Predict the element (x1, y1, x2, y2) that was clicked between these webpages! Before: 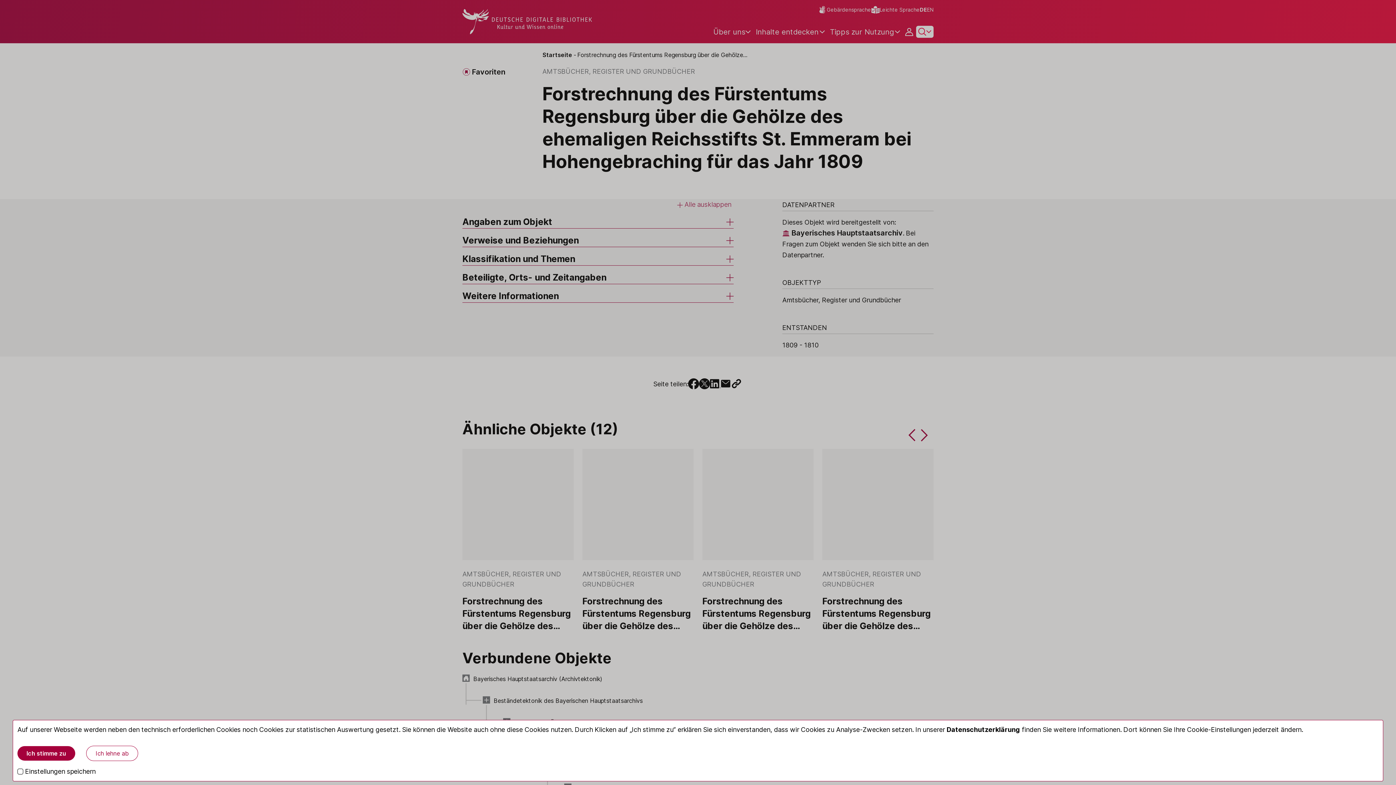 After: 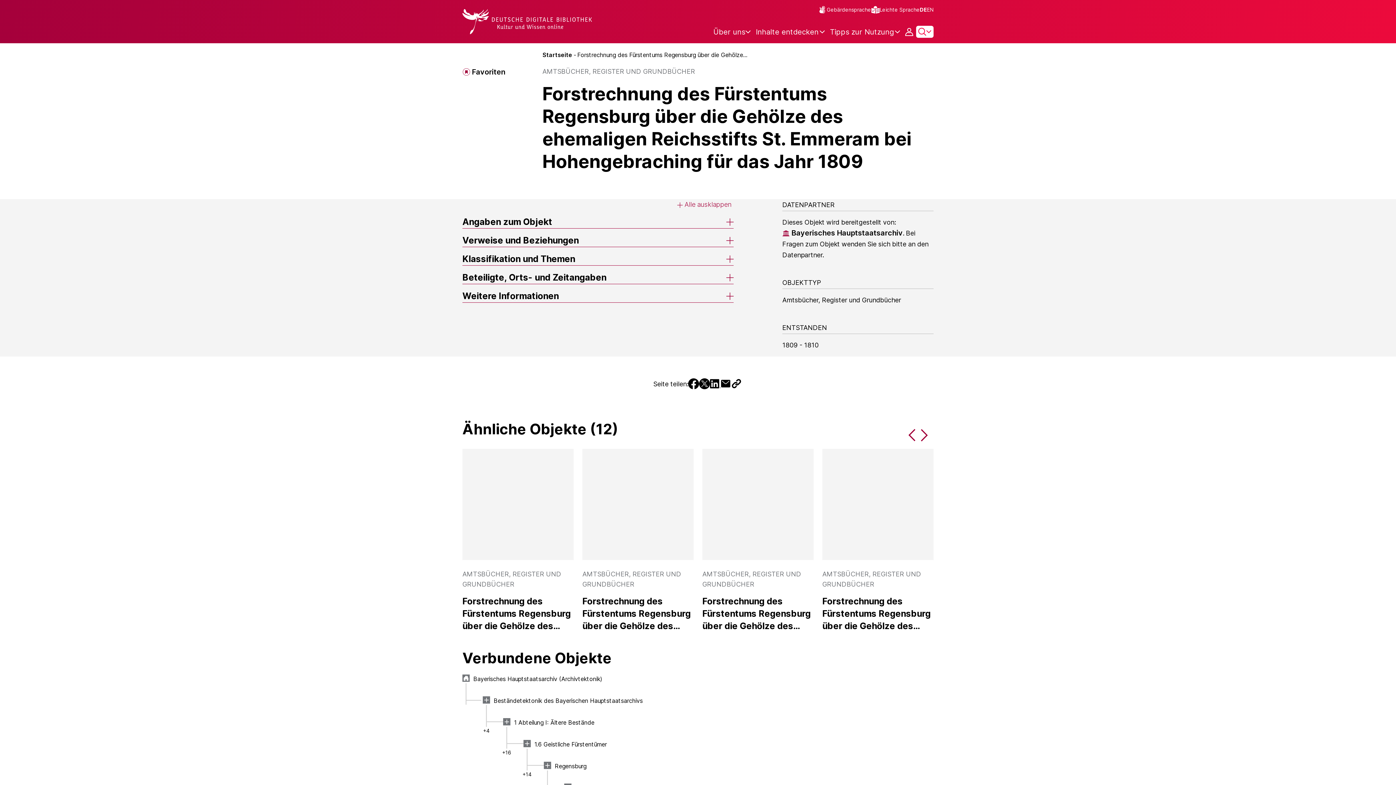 Action: label: Ich lehne ab bbox: (86, 746, 138, 761)